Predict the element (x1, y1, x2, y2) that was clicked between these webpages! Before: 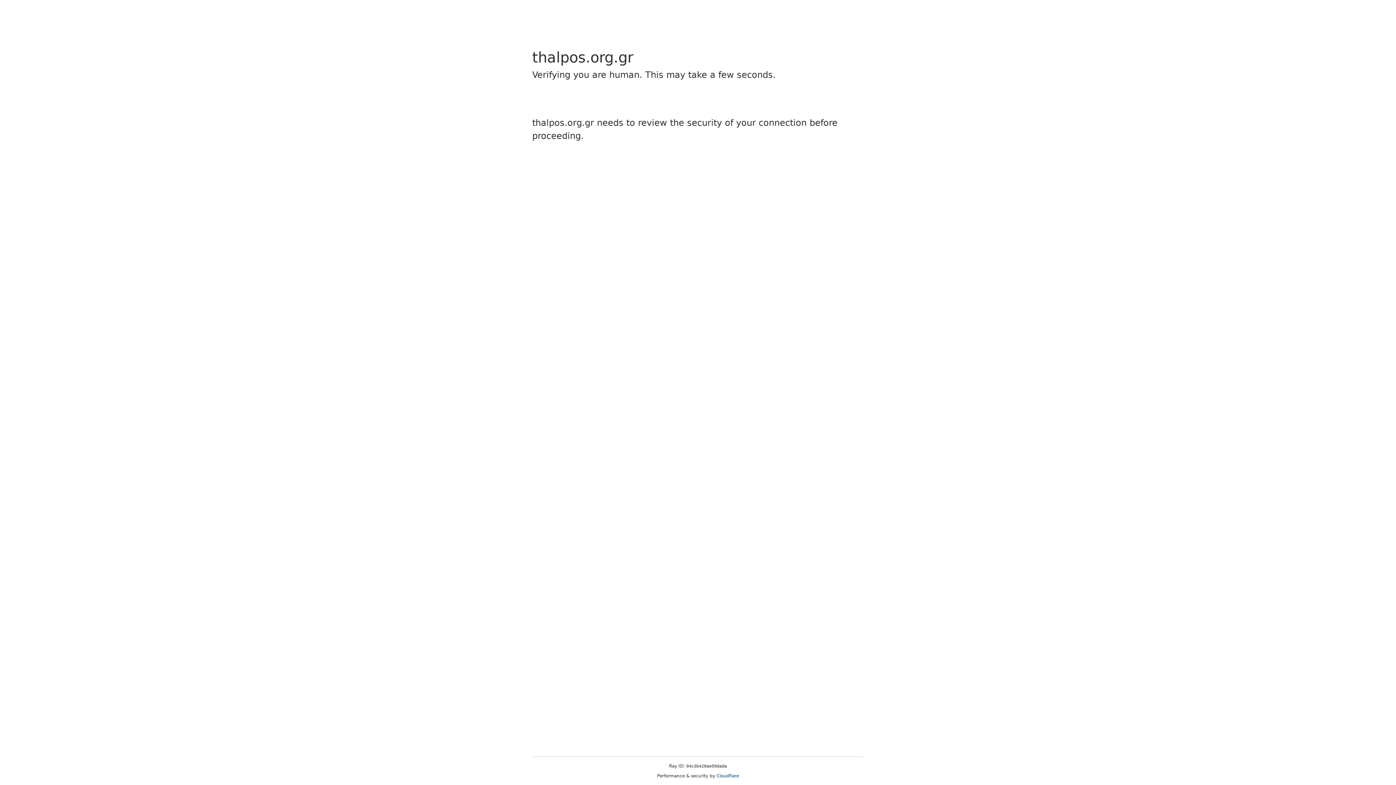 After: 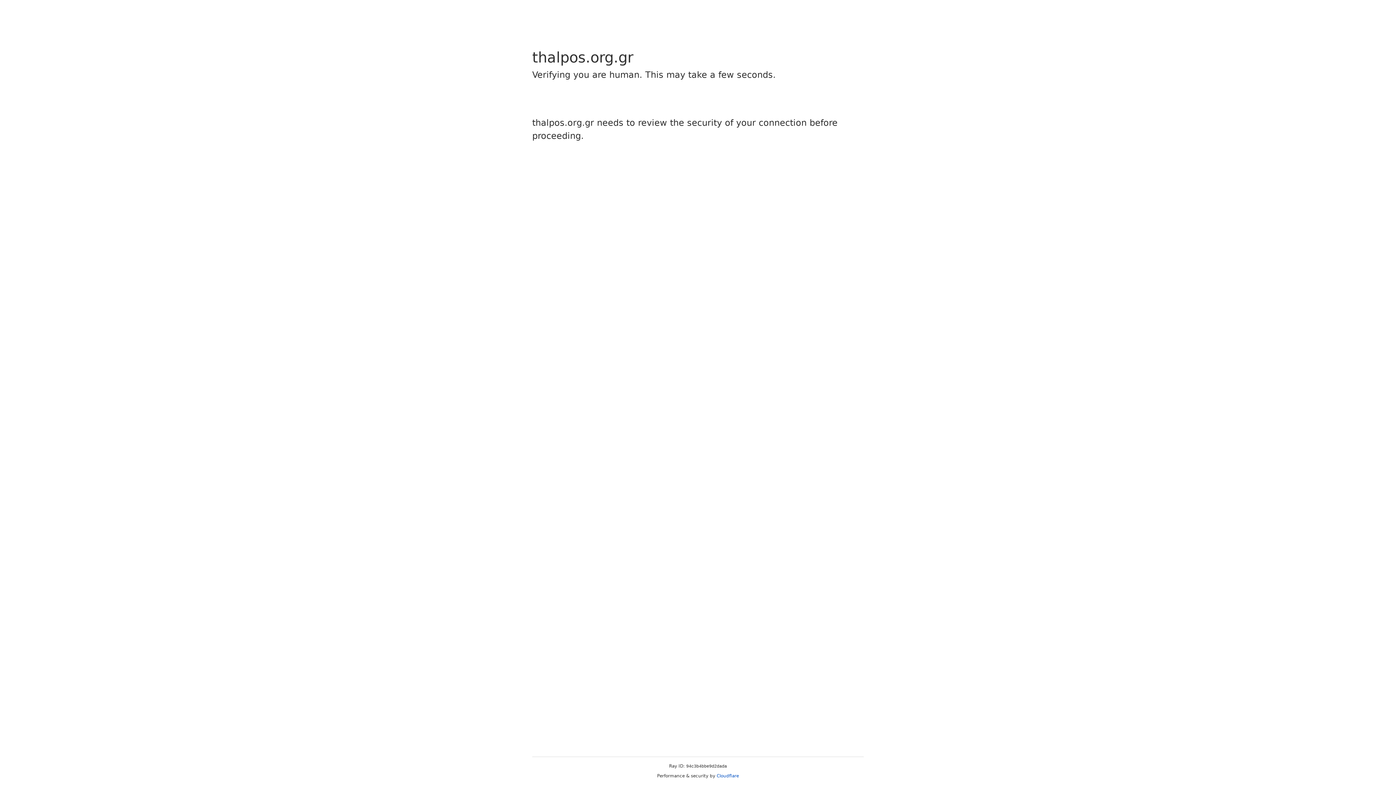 Action: bbox: (716, 773, 739, 778) label: Cloudflare